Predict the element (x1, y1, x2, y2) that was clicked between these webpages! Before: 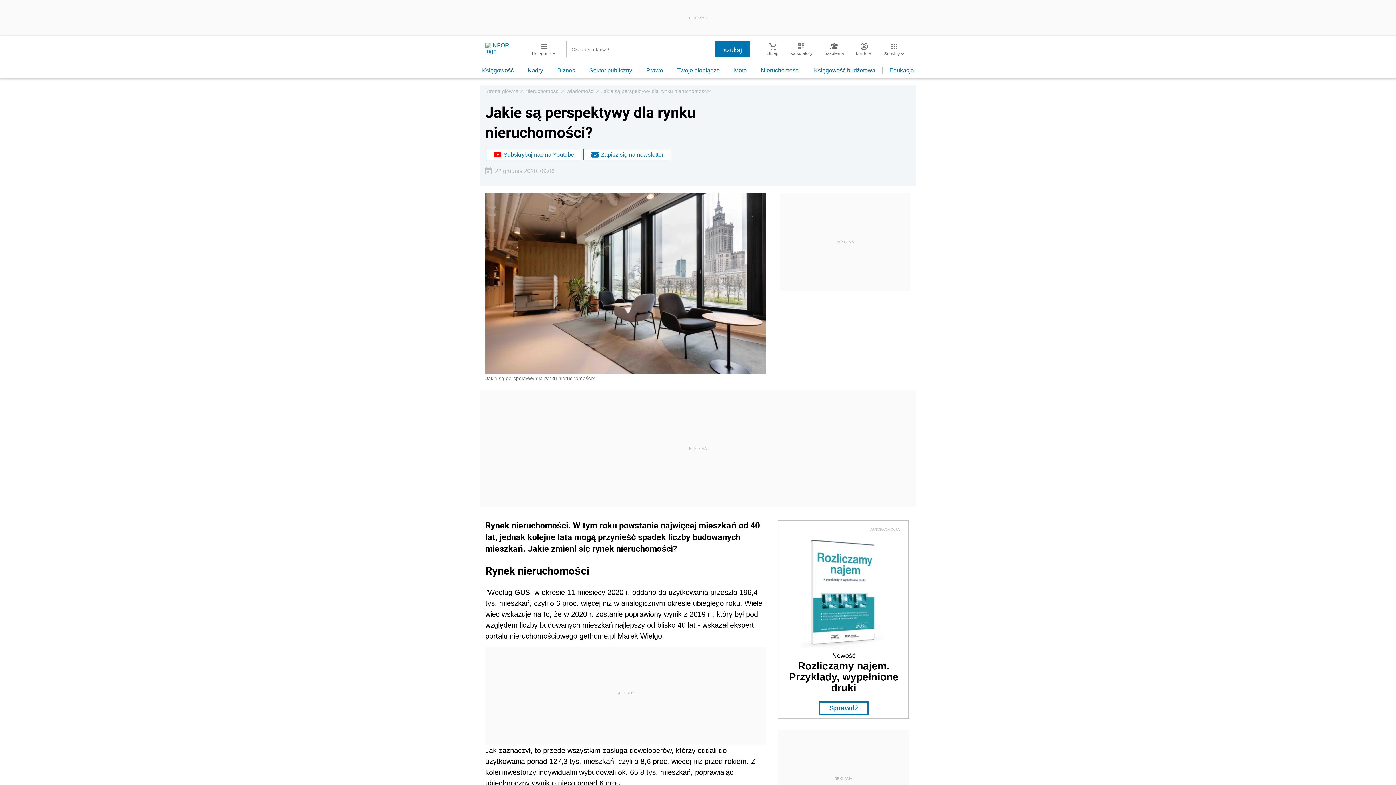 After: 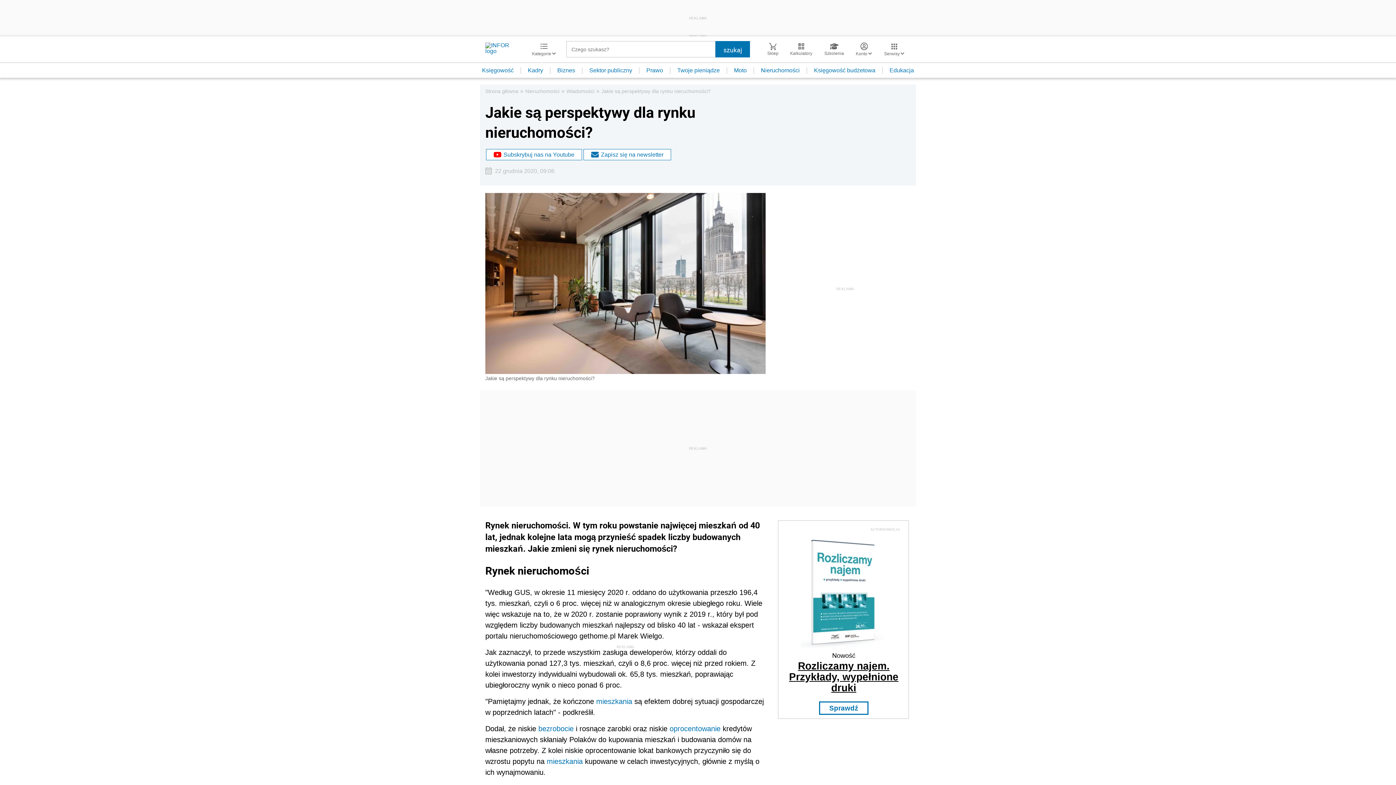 Action: bbox: (789, 660, 898, 693) label: Rozliczamy najem. Przykłady, wypełnione druki